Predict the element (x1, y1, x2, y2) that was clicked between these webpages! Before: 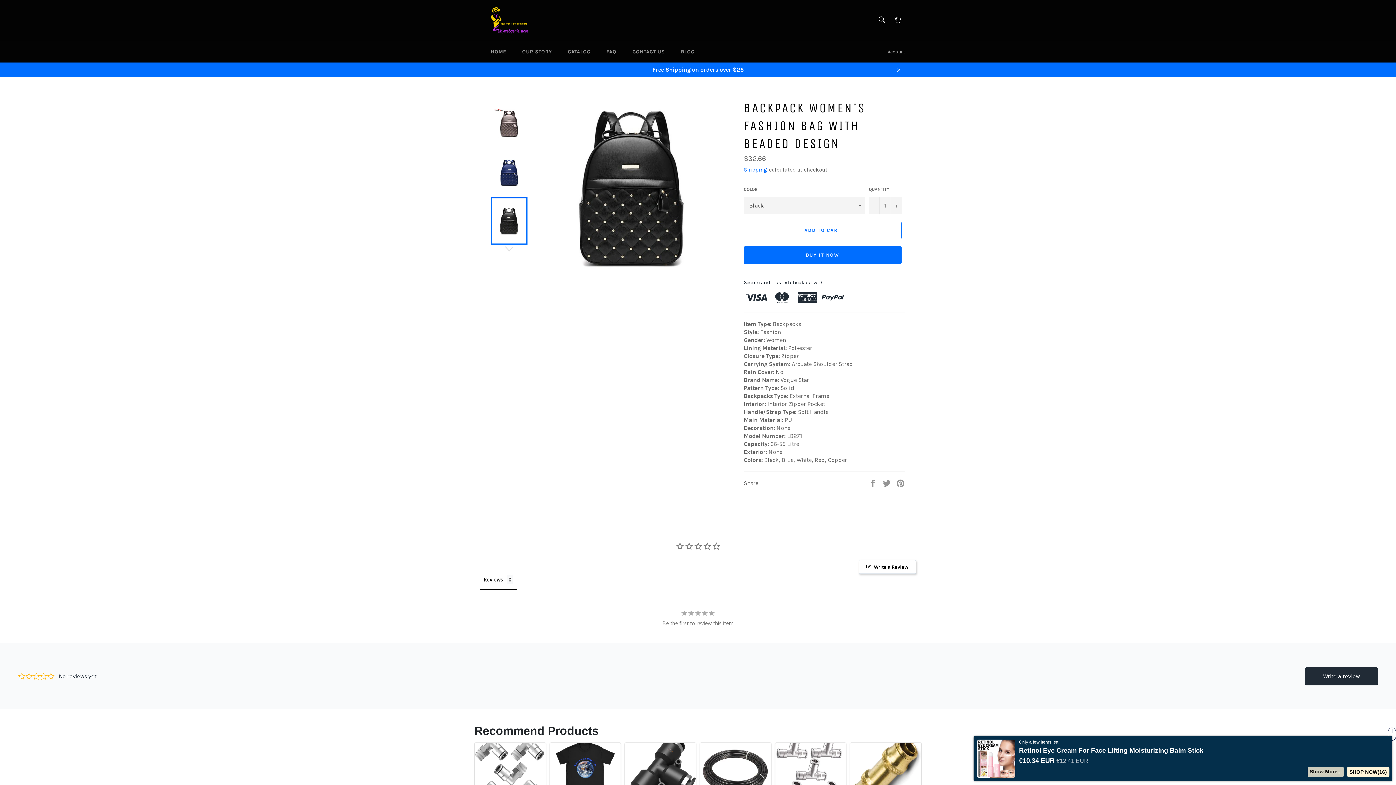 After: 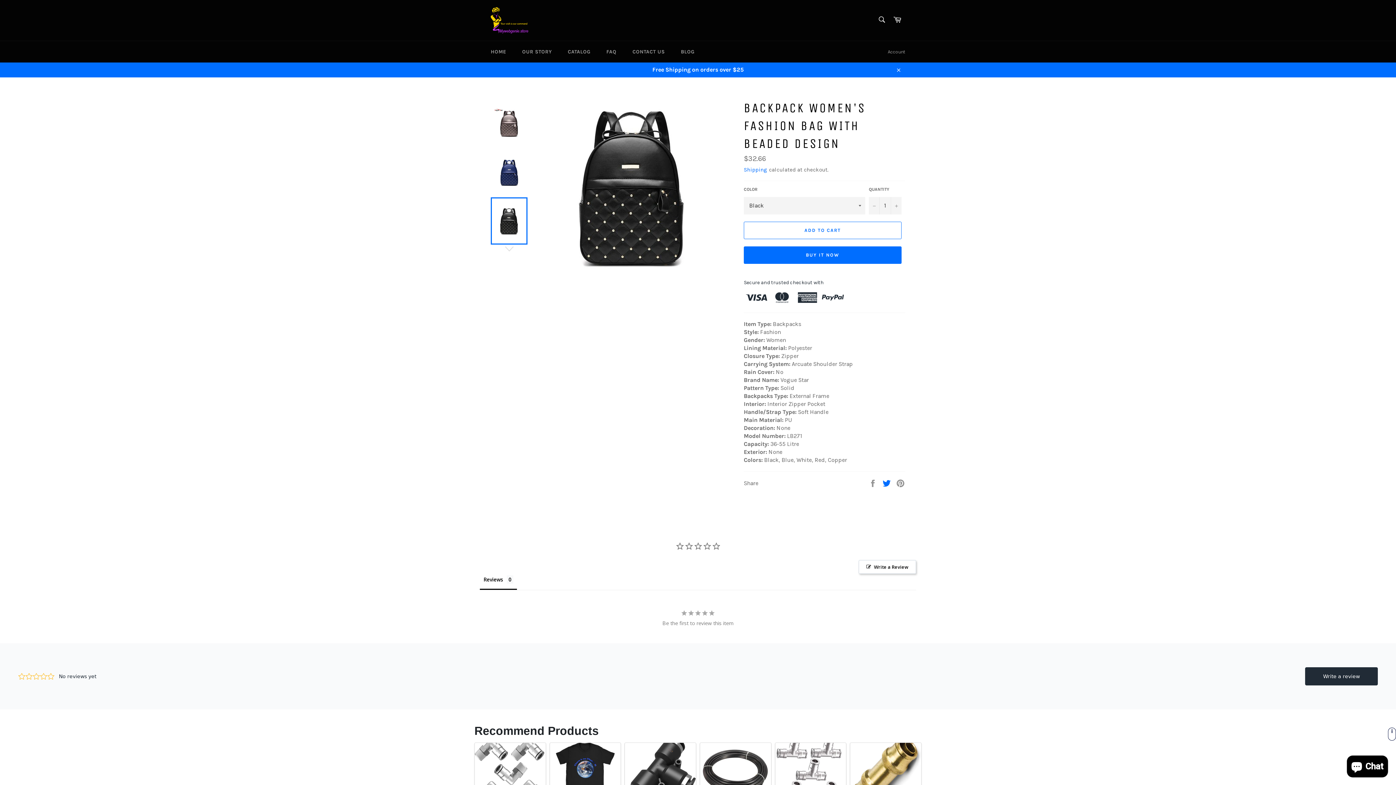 Action: bbox: (882, 447, 892, 454) label:  
Tweet on Twitter